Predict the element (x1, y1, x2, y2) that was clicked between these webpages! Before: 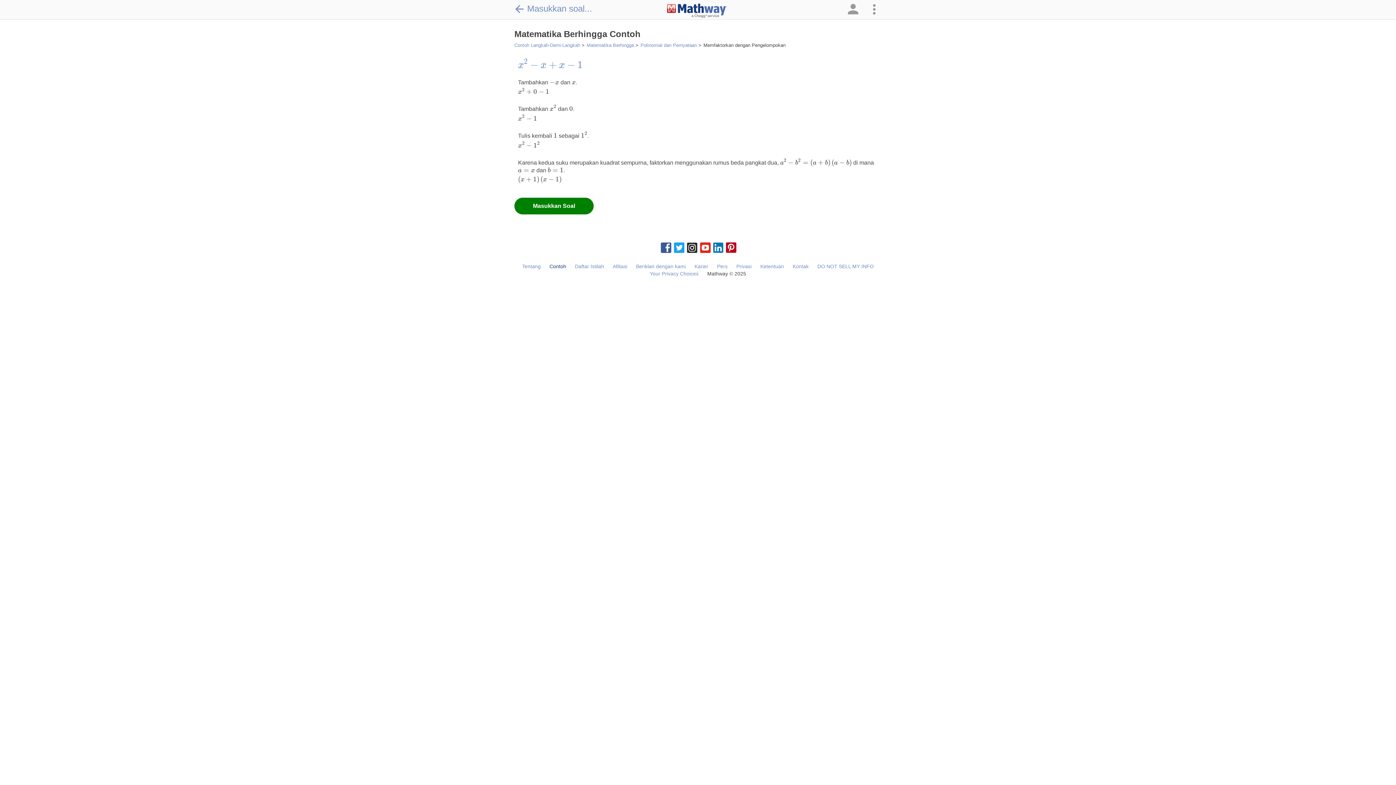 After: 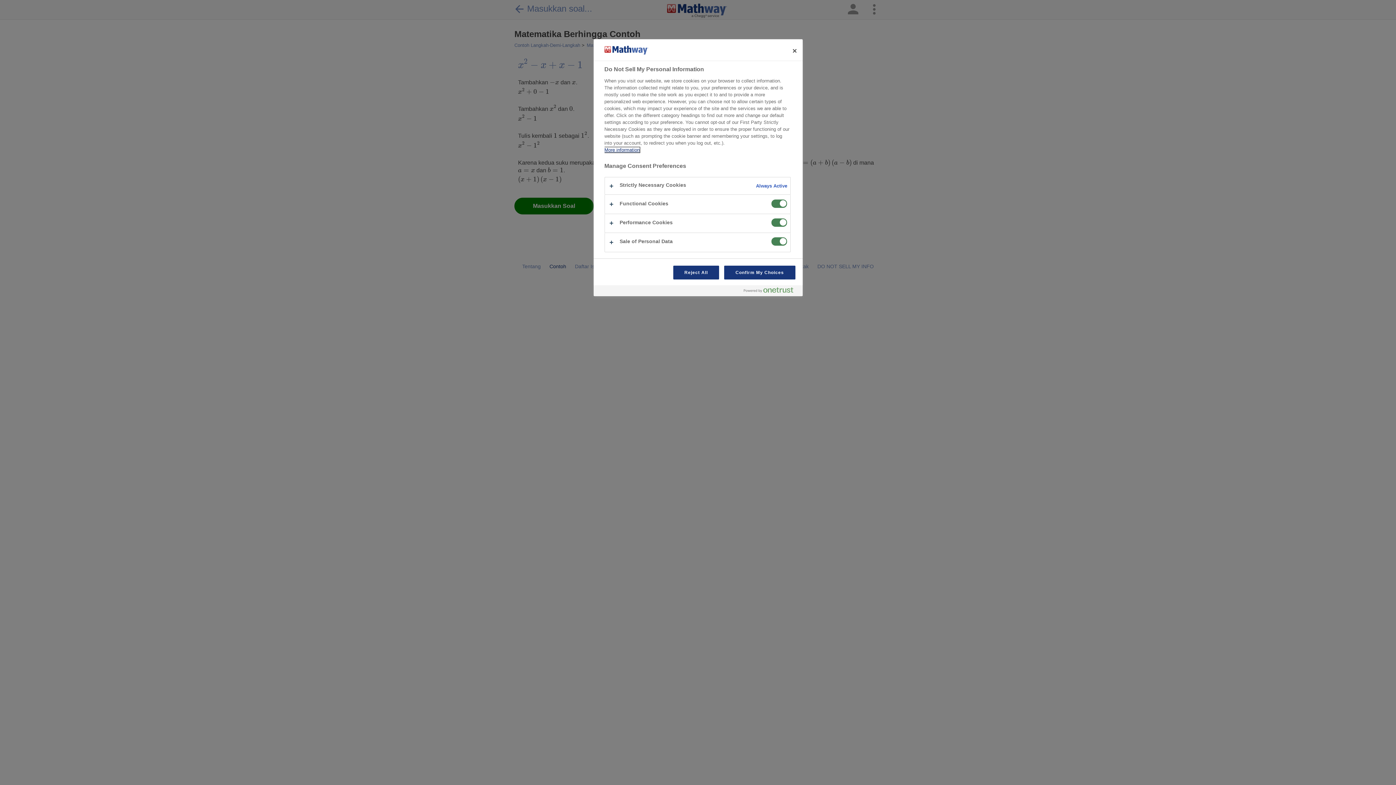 Action: bbox: (817, 263, 874, 269) label: DO NOT SELL MY INFO